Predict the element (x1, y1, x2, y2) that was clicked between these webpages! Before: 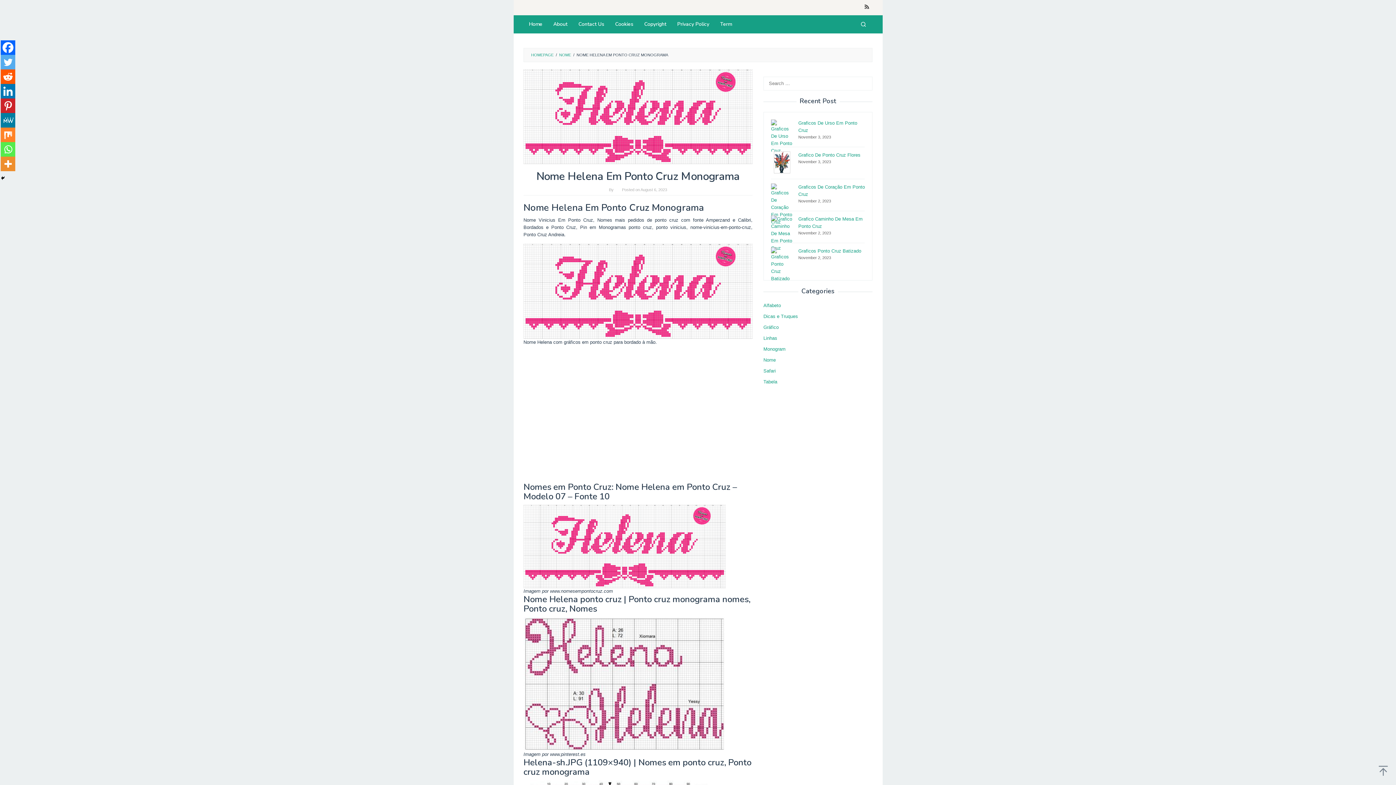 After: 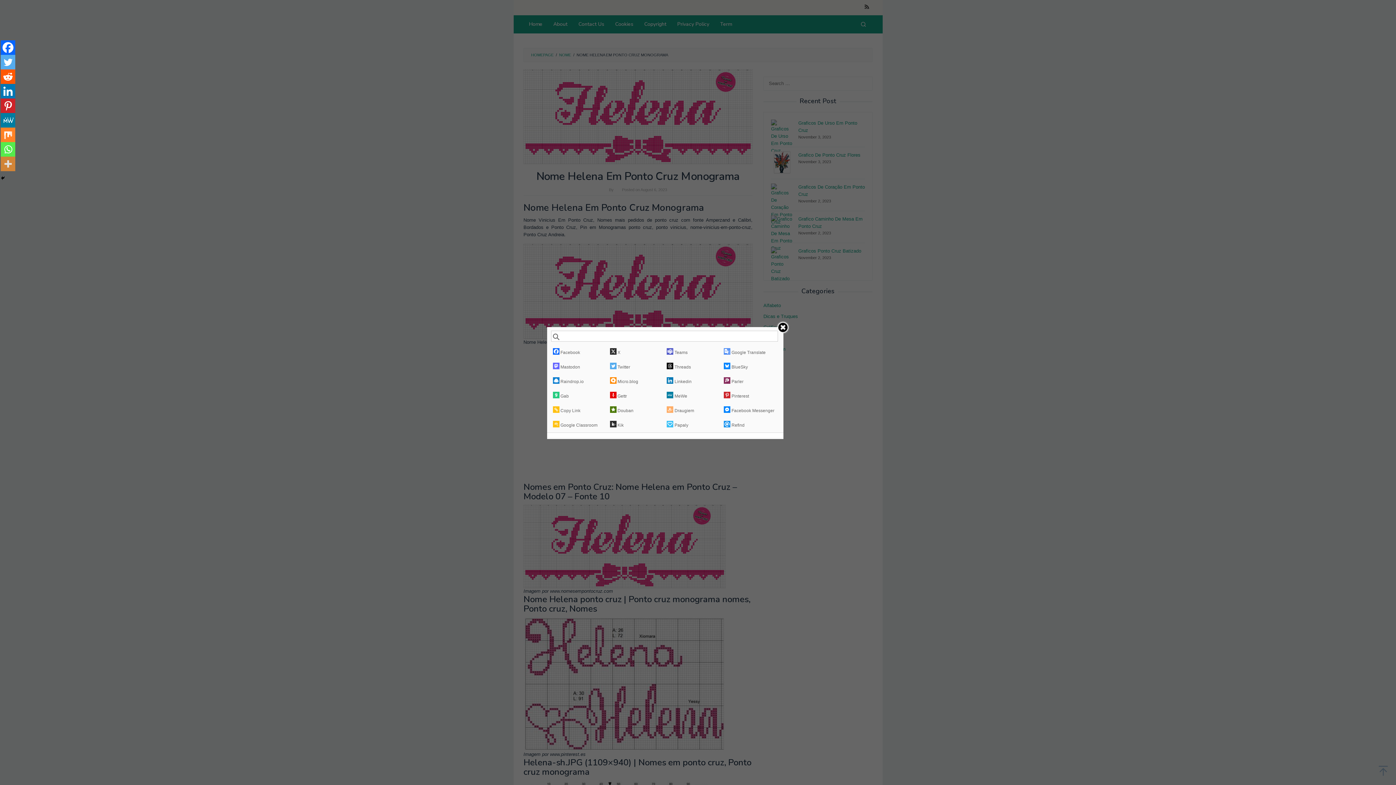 Action: bbox: (0, 156, 15, 171) label: More